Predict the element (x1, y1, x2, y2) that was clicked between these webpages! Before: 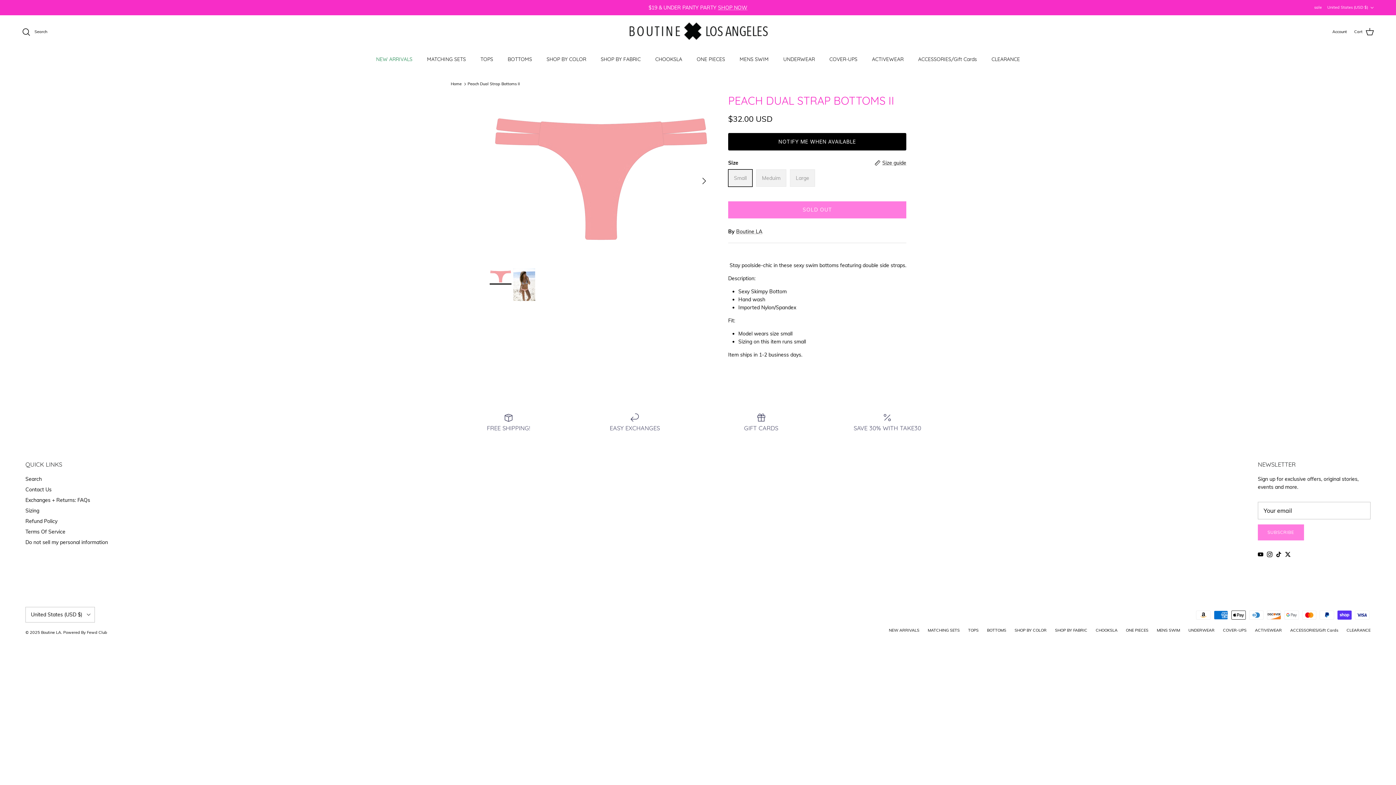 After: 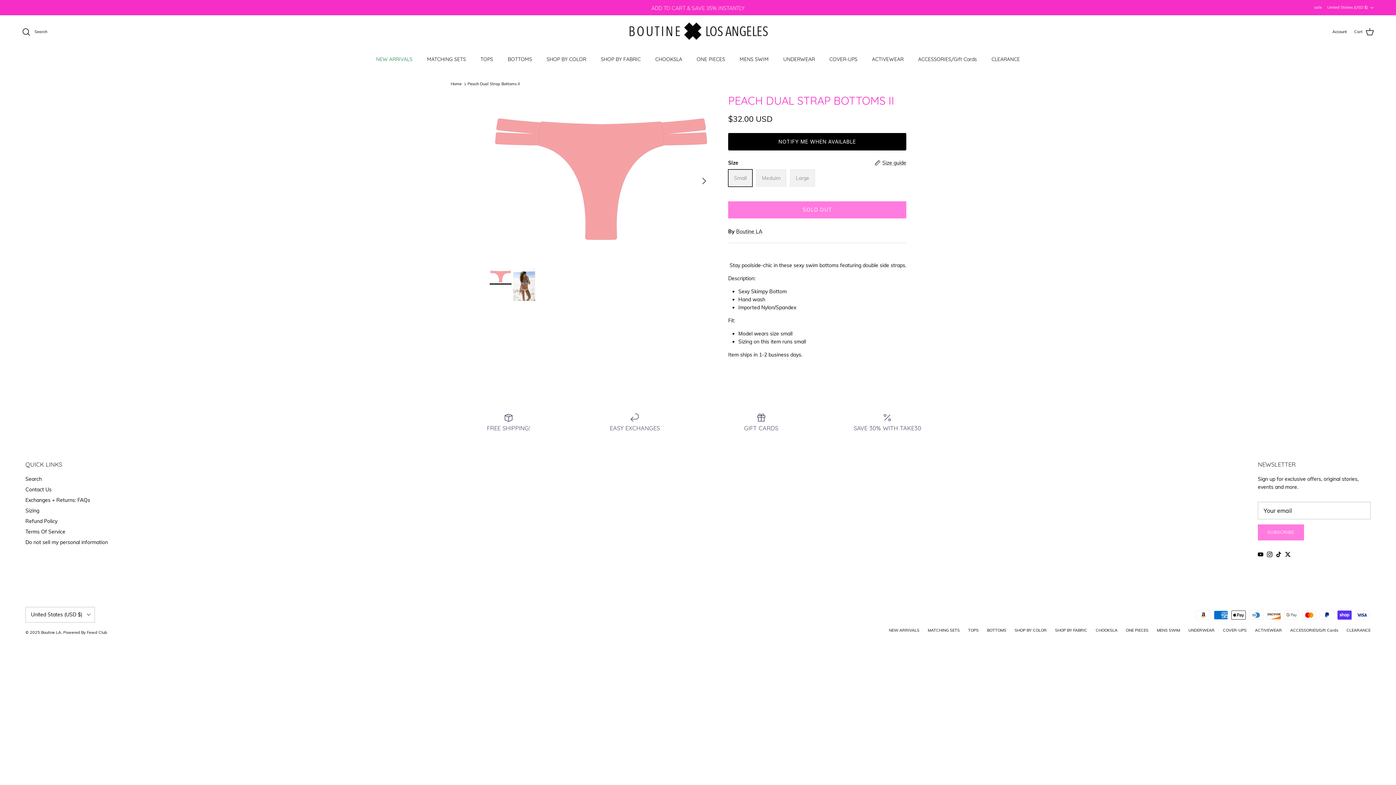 Action: bbox: (1258, 551, 1263, 557) label: YouTube